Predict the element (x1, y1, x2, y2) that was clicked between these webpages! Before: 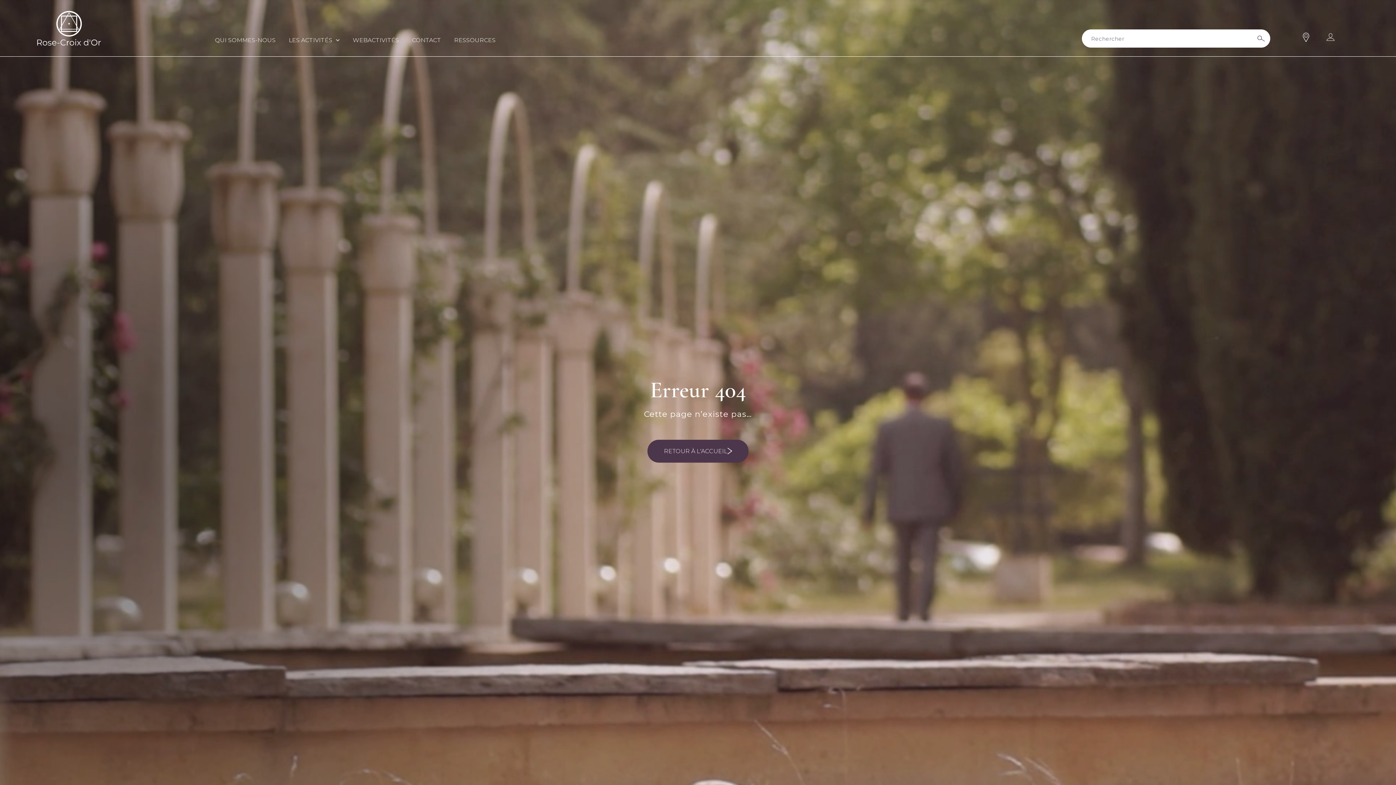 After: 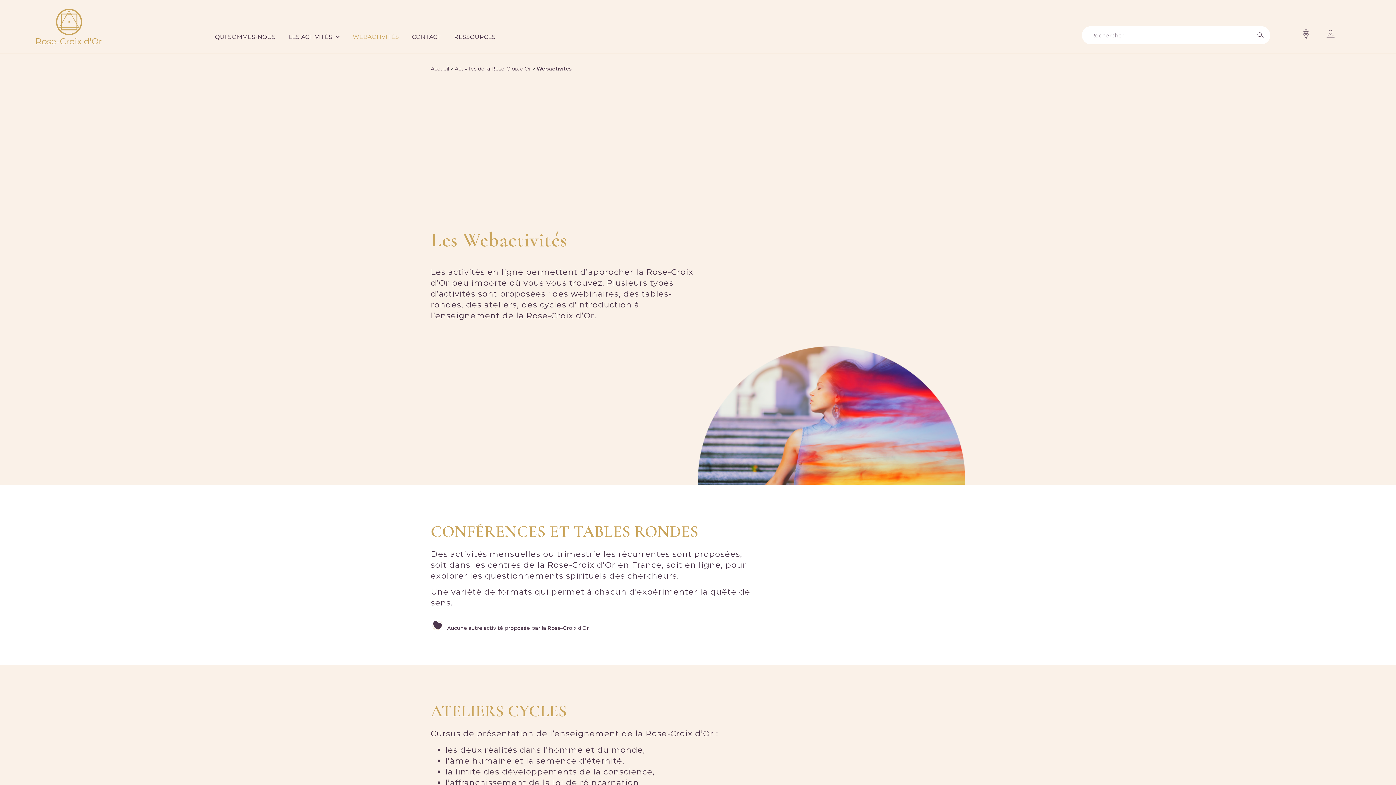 Action: bbox: (346, 36, 405, 43) label: WEBACTIVITÉS